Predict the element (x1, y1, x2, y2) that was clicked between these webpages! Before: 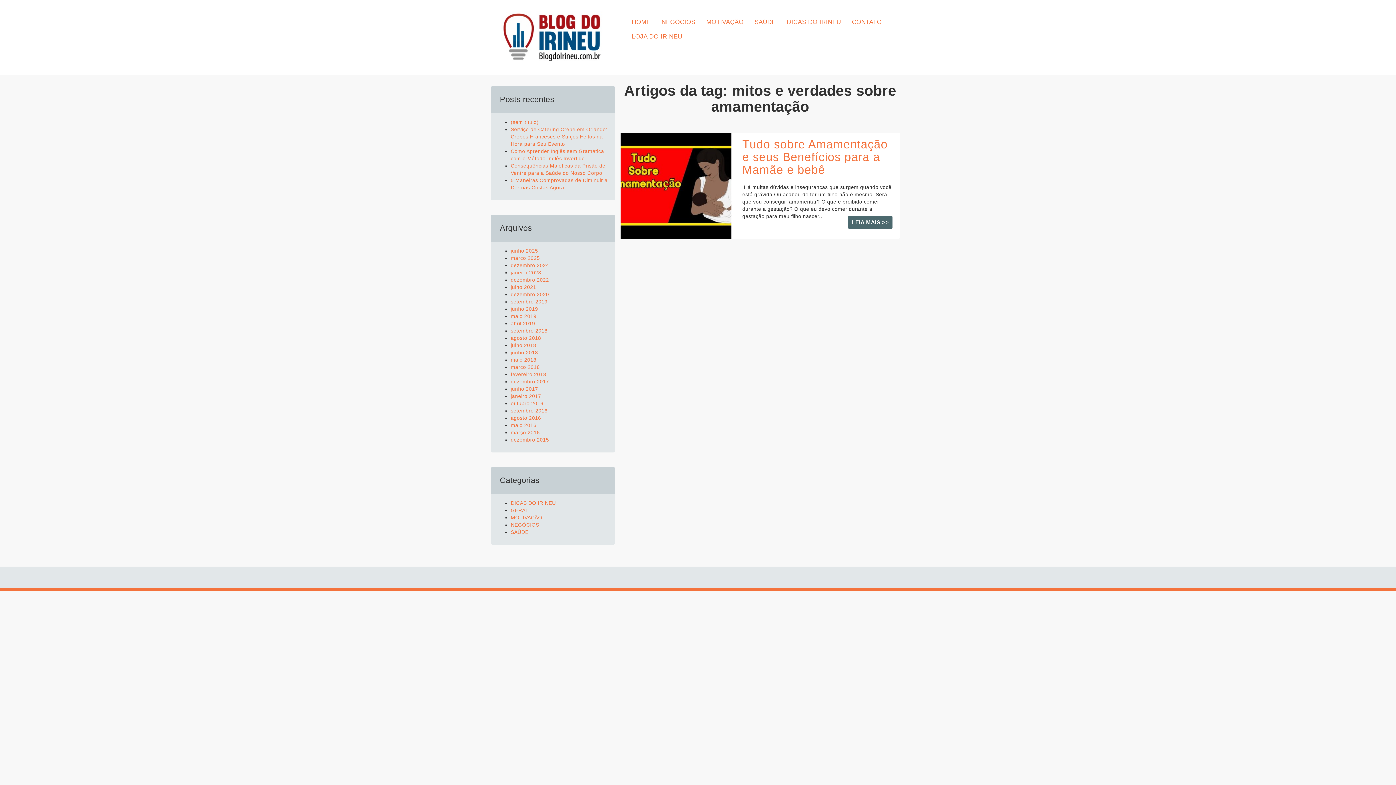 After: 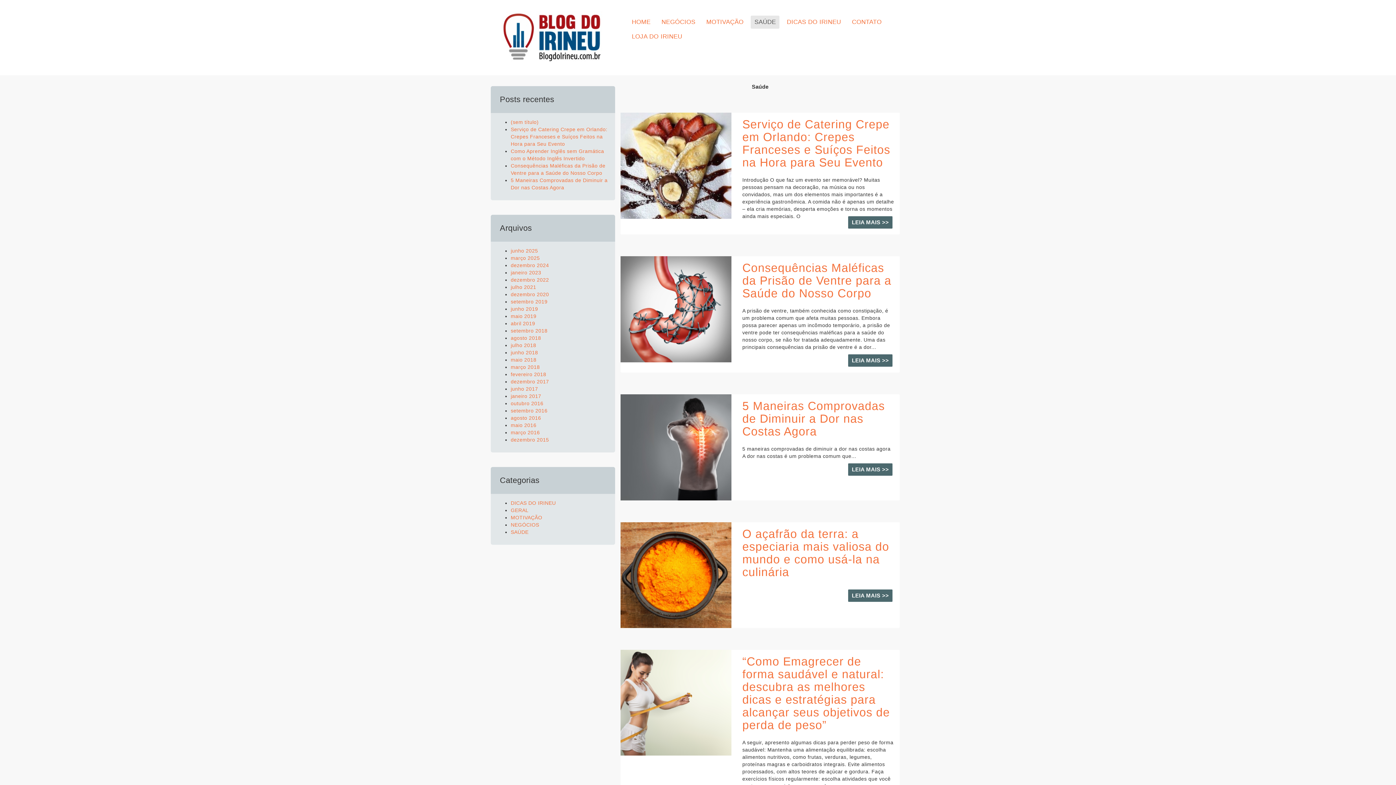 Action: label: SAÚDE bbox: (510, 529, 528, 535)